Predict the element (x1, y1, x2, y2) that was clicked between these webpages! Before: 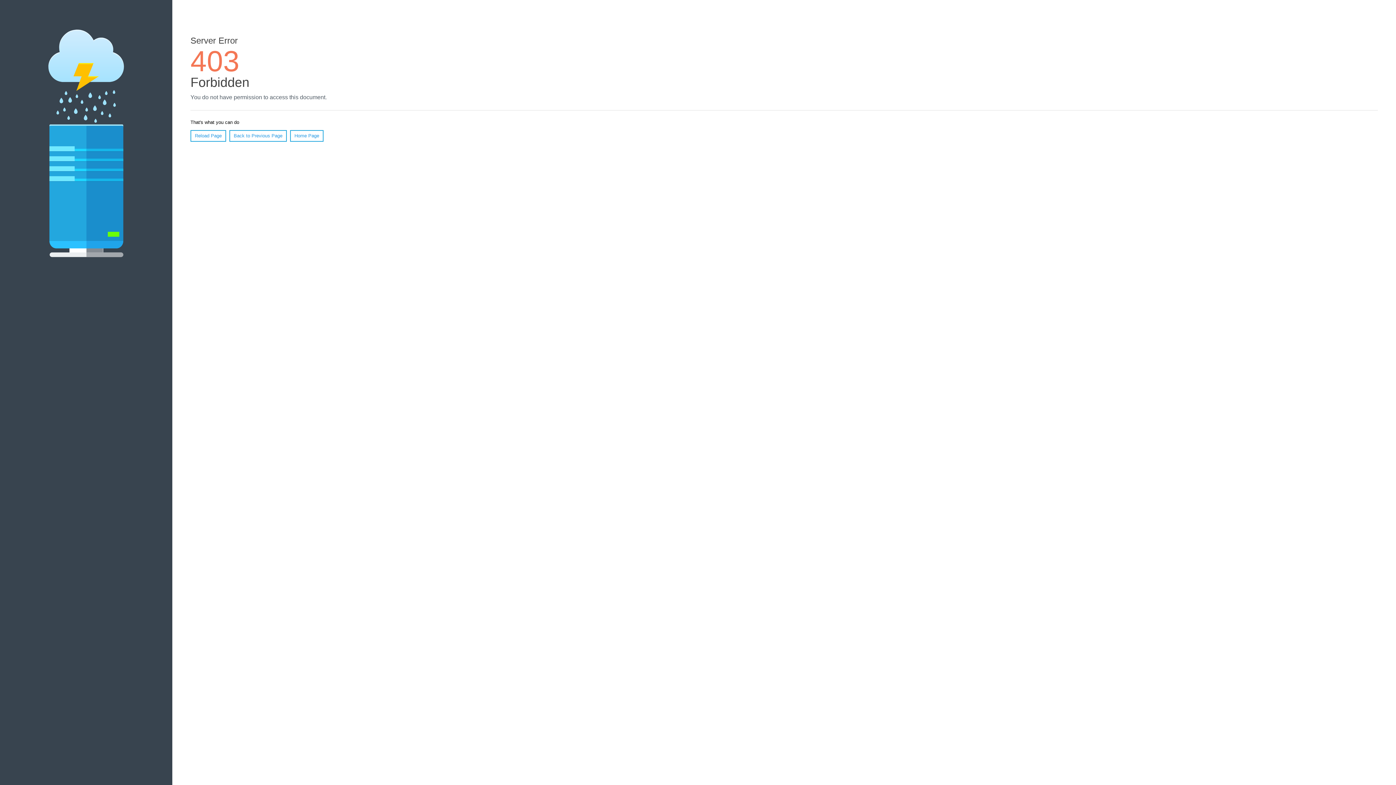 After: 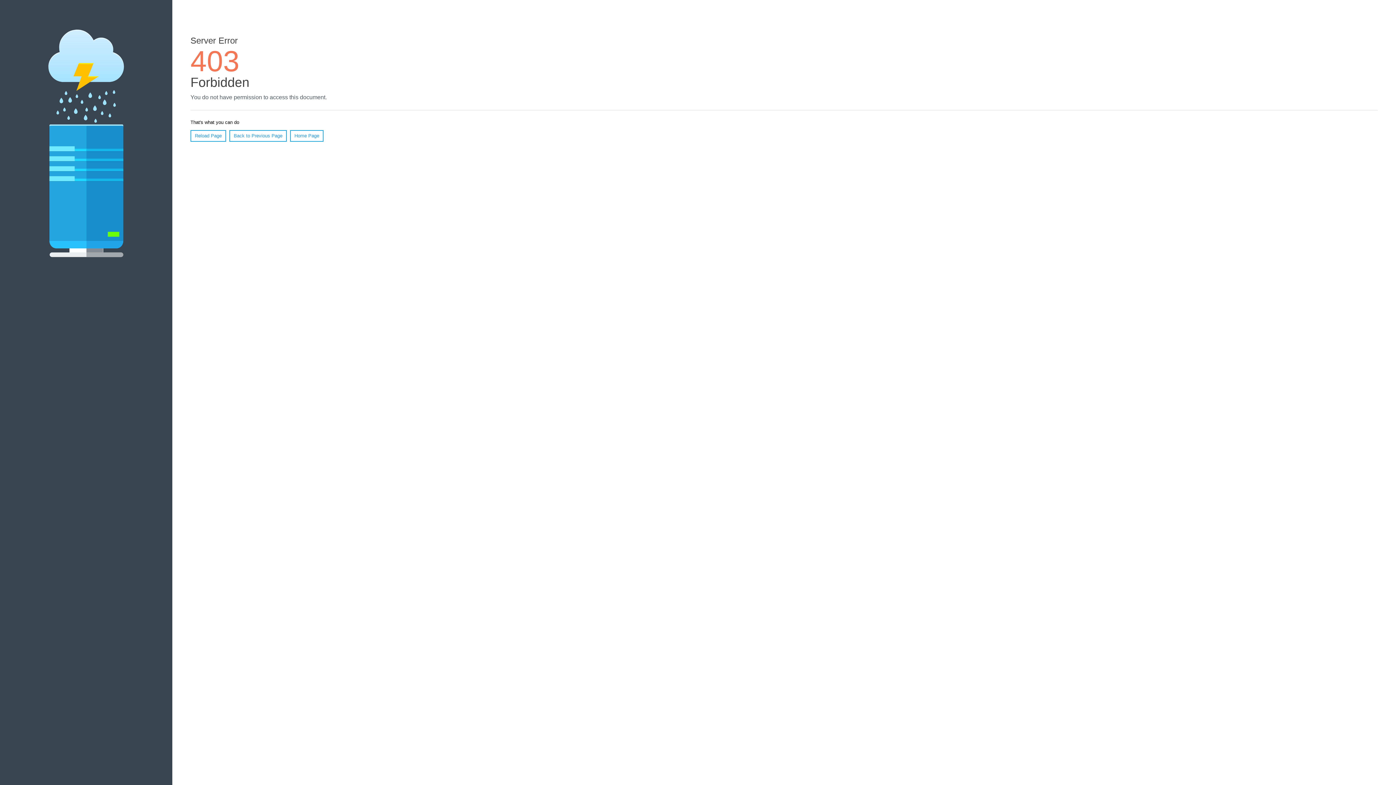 Action: bbox: (290, 130, 323, 141) label: Home Page